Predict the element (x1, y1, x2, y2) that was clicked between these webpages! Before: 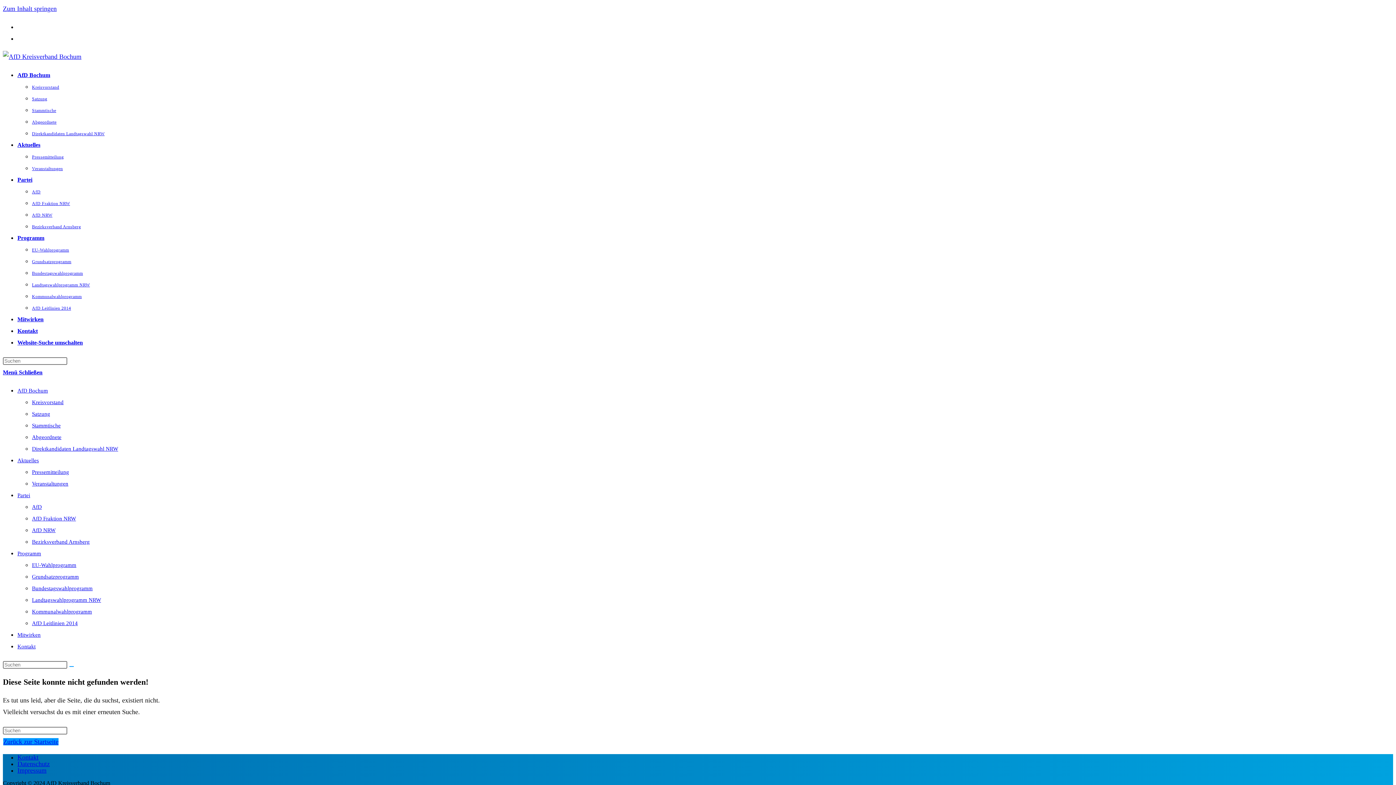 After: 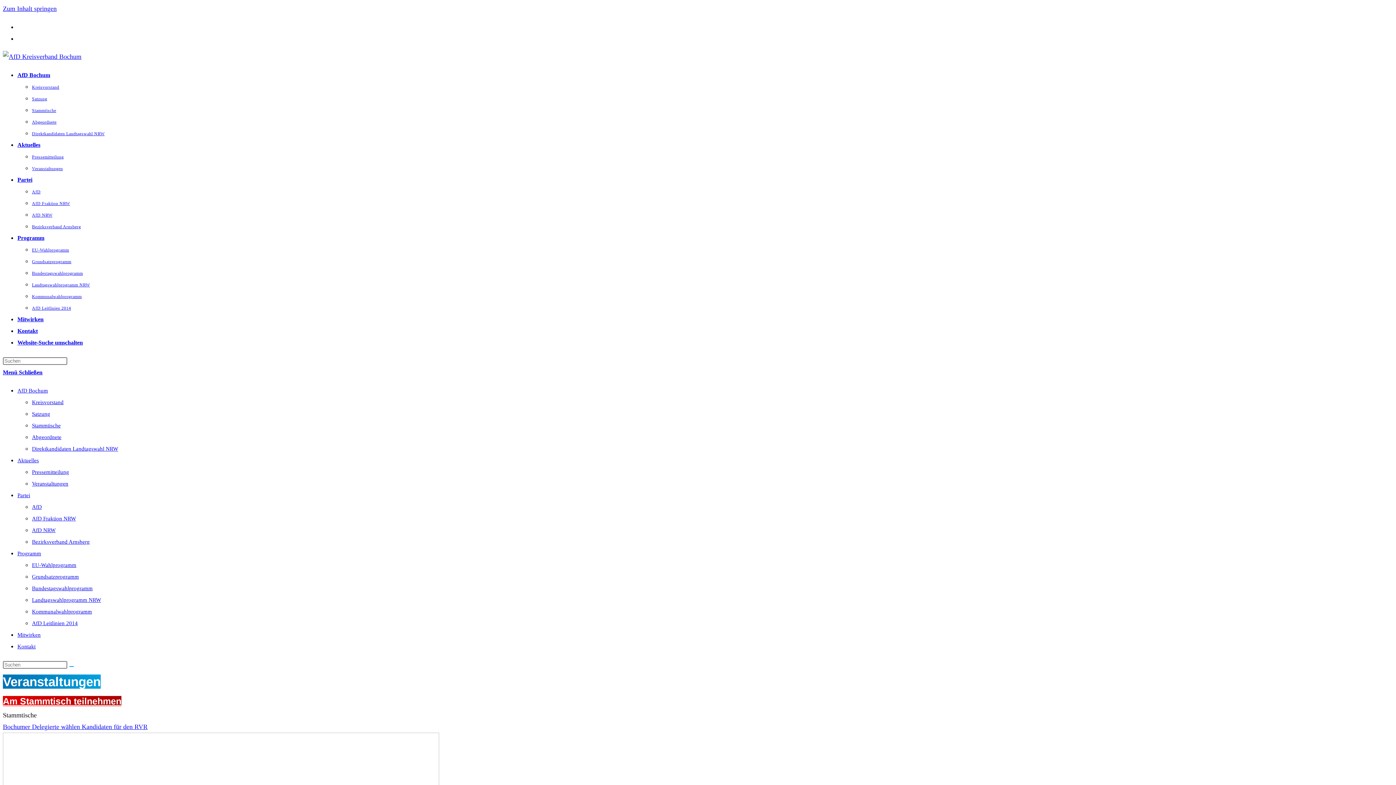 Action: bbox: (32, 481, 68, 486) label: Veranstaltungen